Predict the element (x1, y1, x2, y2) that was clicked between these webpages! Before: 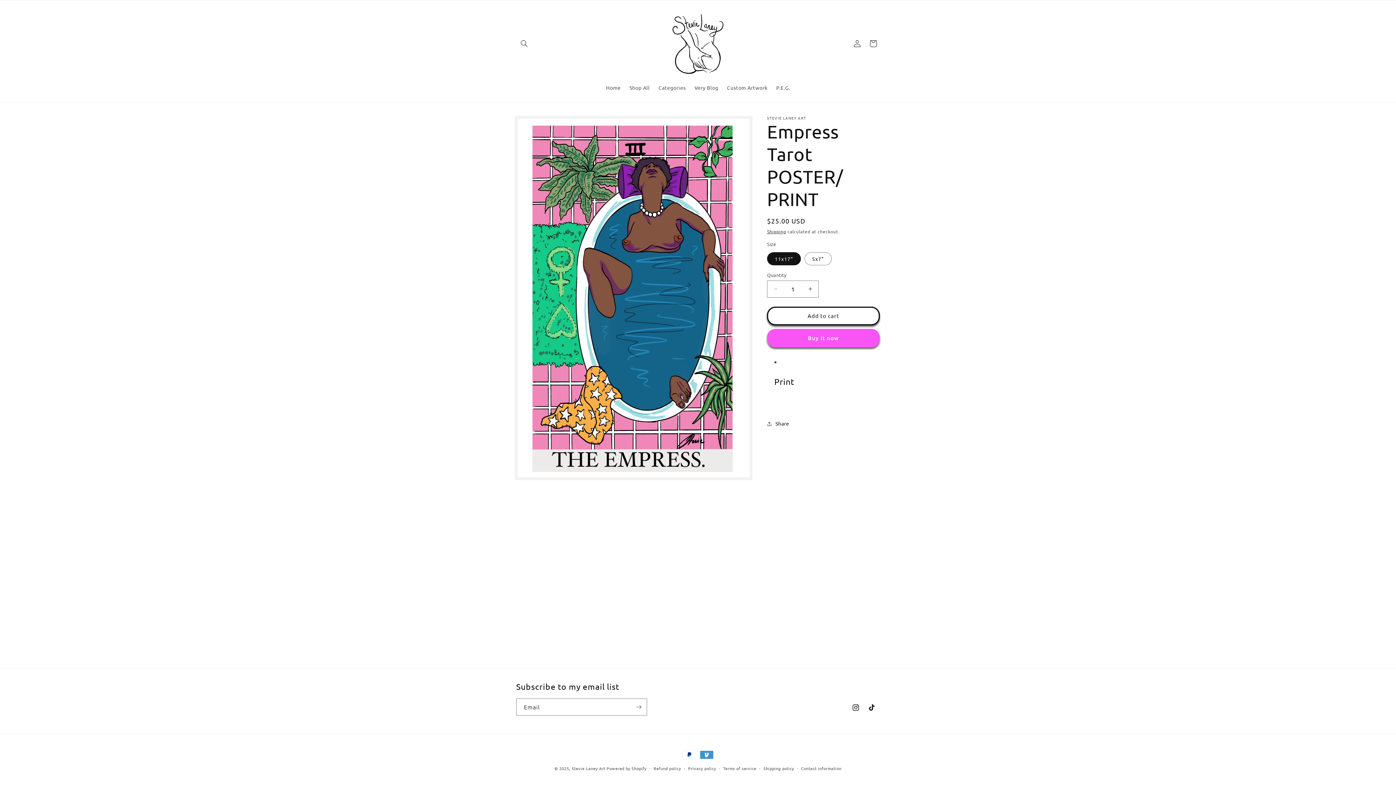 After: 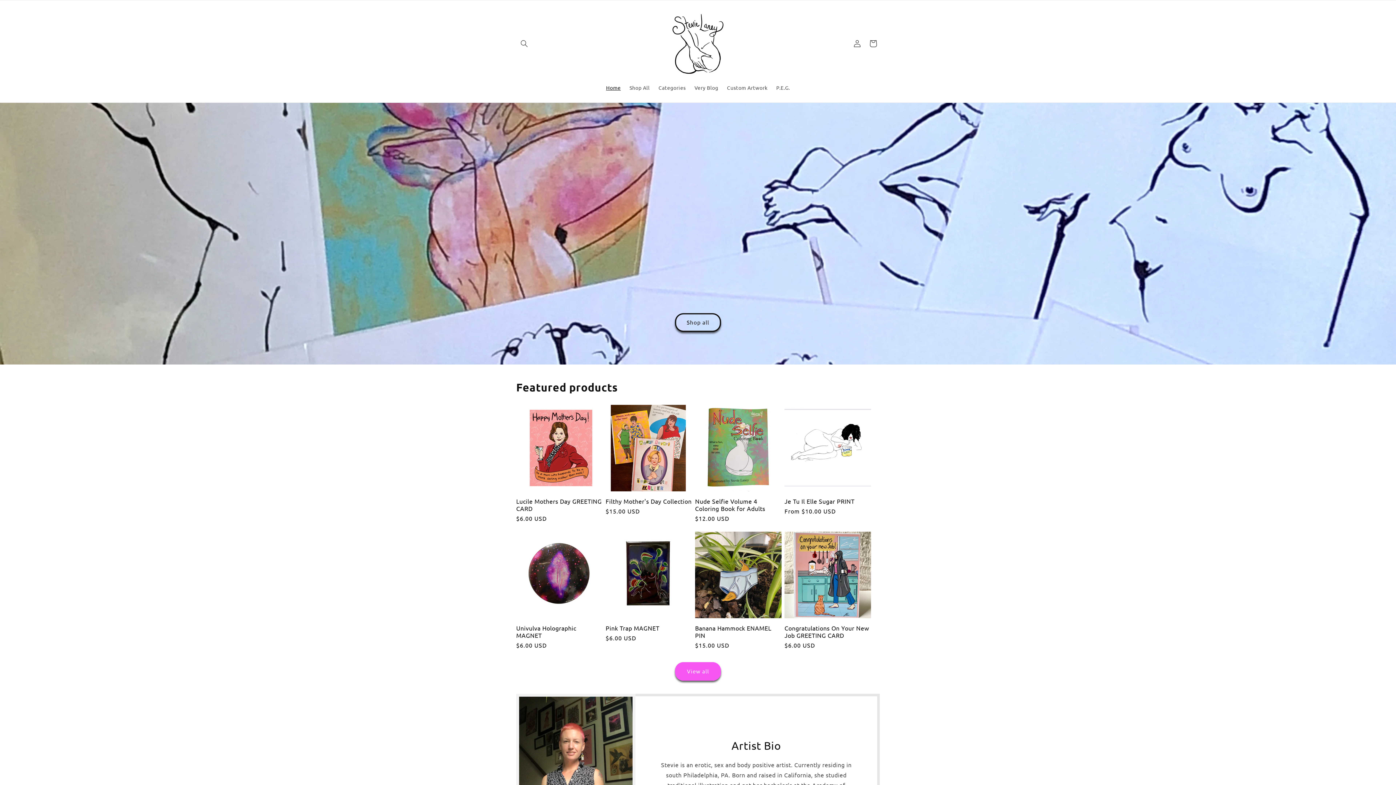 Action: bbox: (668, 7, 728, 79)